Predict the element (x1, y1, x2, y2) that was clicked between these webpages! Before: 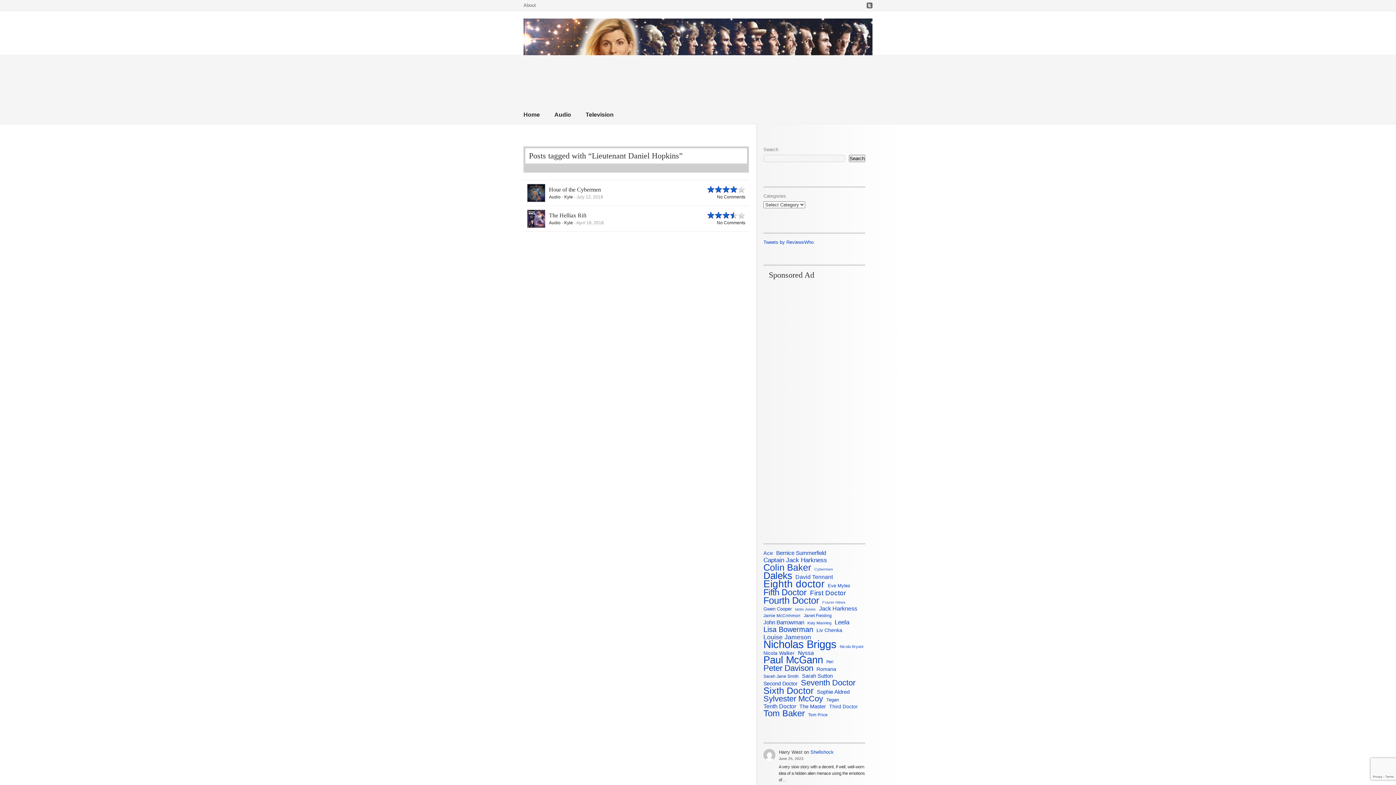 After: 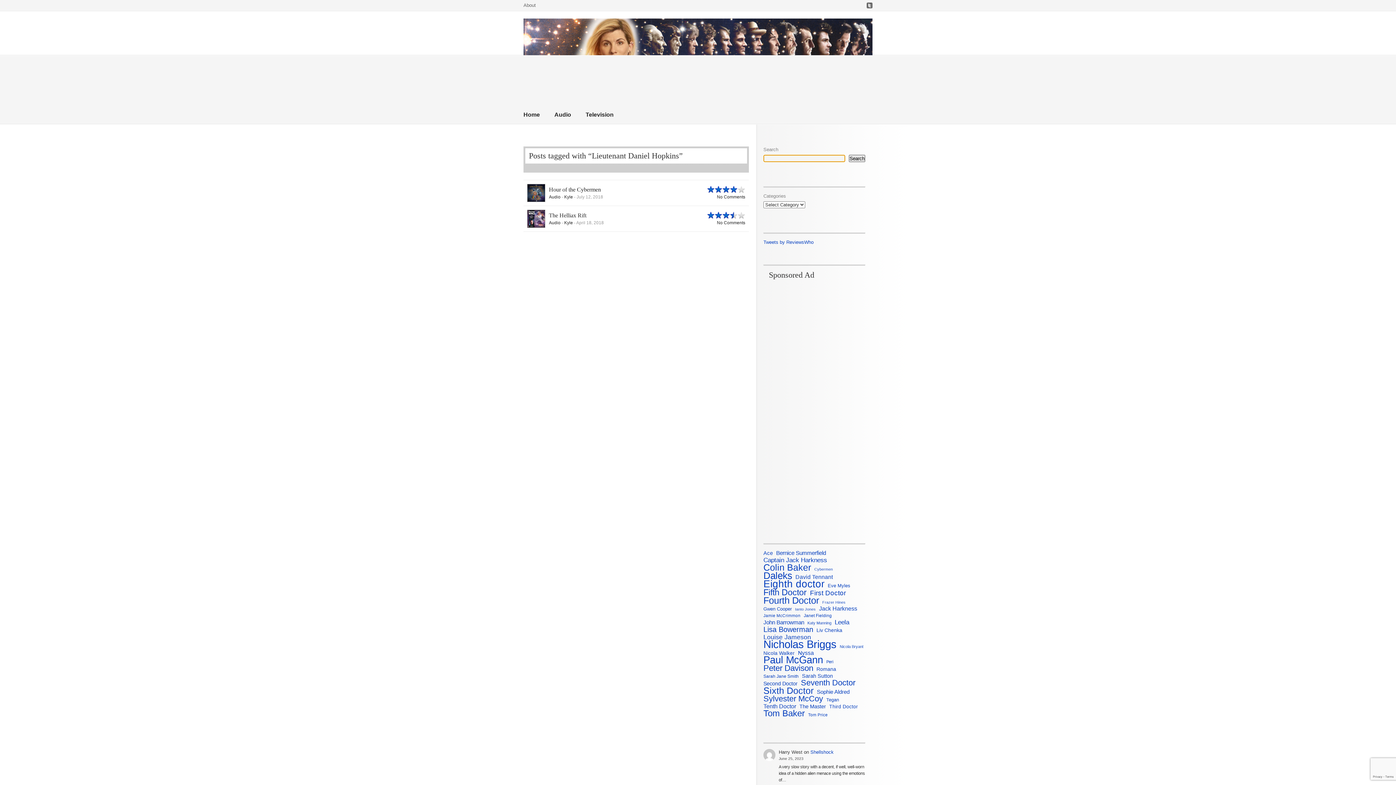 Action: bbox: (849, 154, 865, 162) label: Search